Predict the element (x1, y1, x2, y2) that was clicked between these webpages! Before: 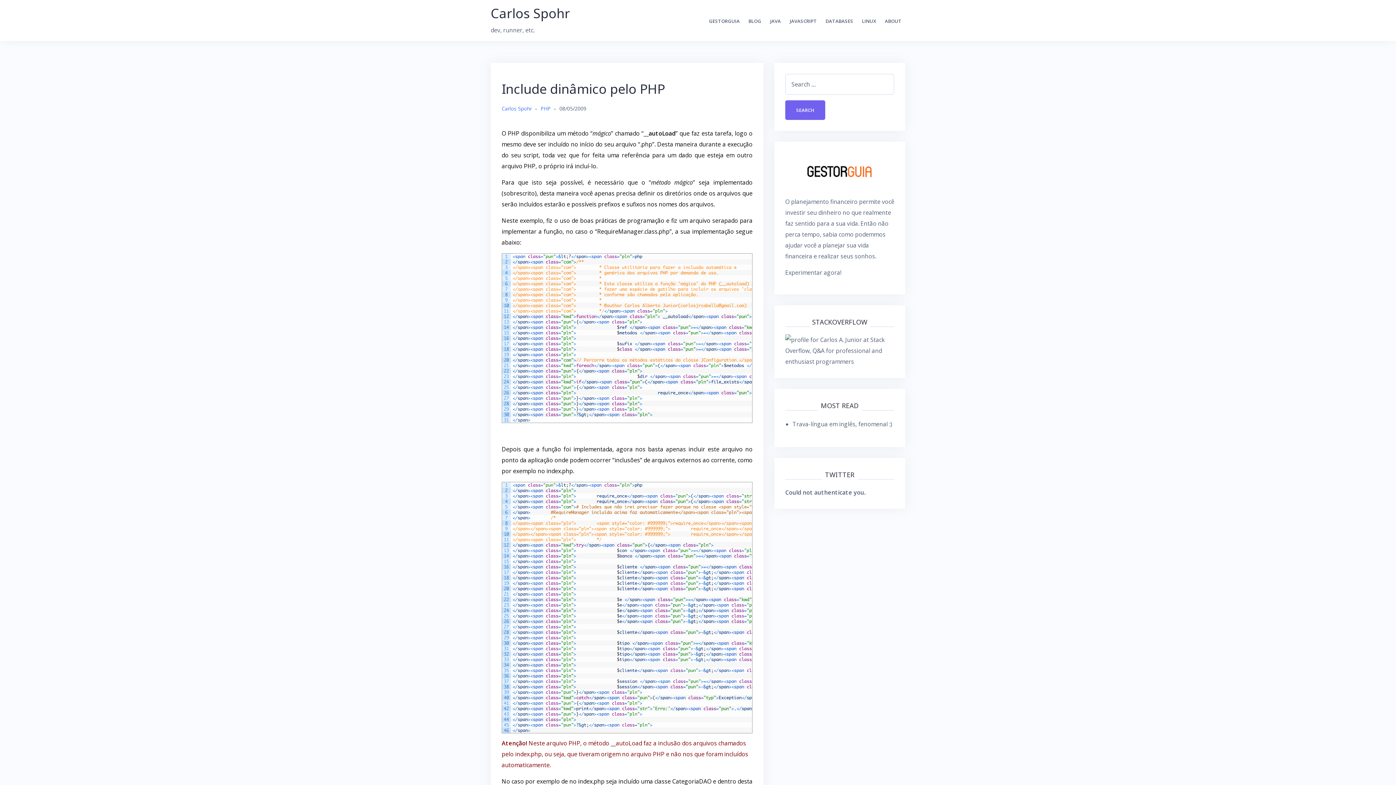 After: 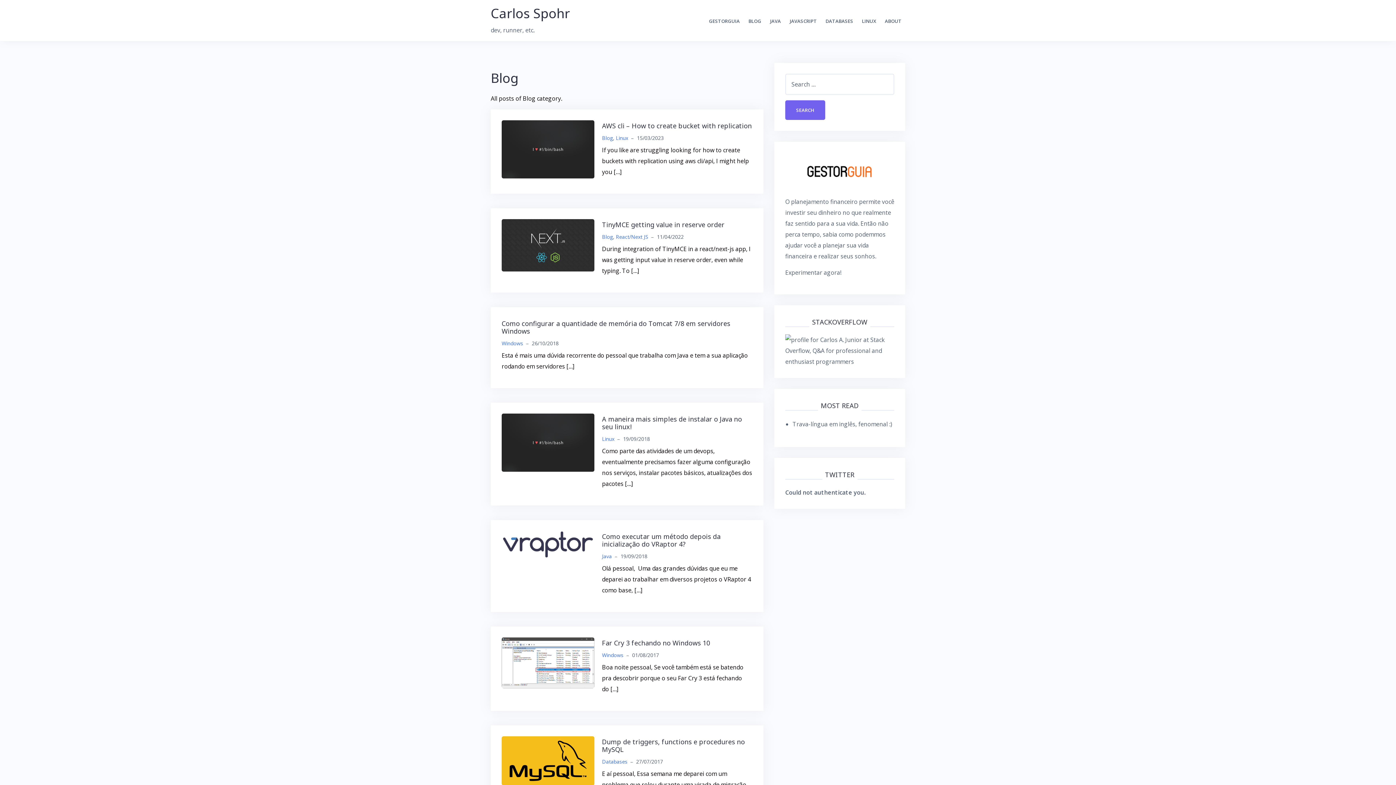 Action: label: BLOG bbox: (748, 16, 761, 25)